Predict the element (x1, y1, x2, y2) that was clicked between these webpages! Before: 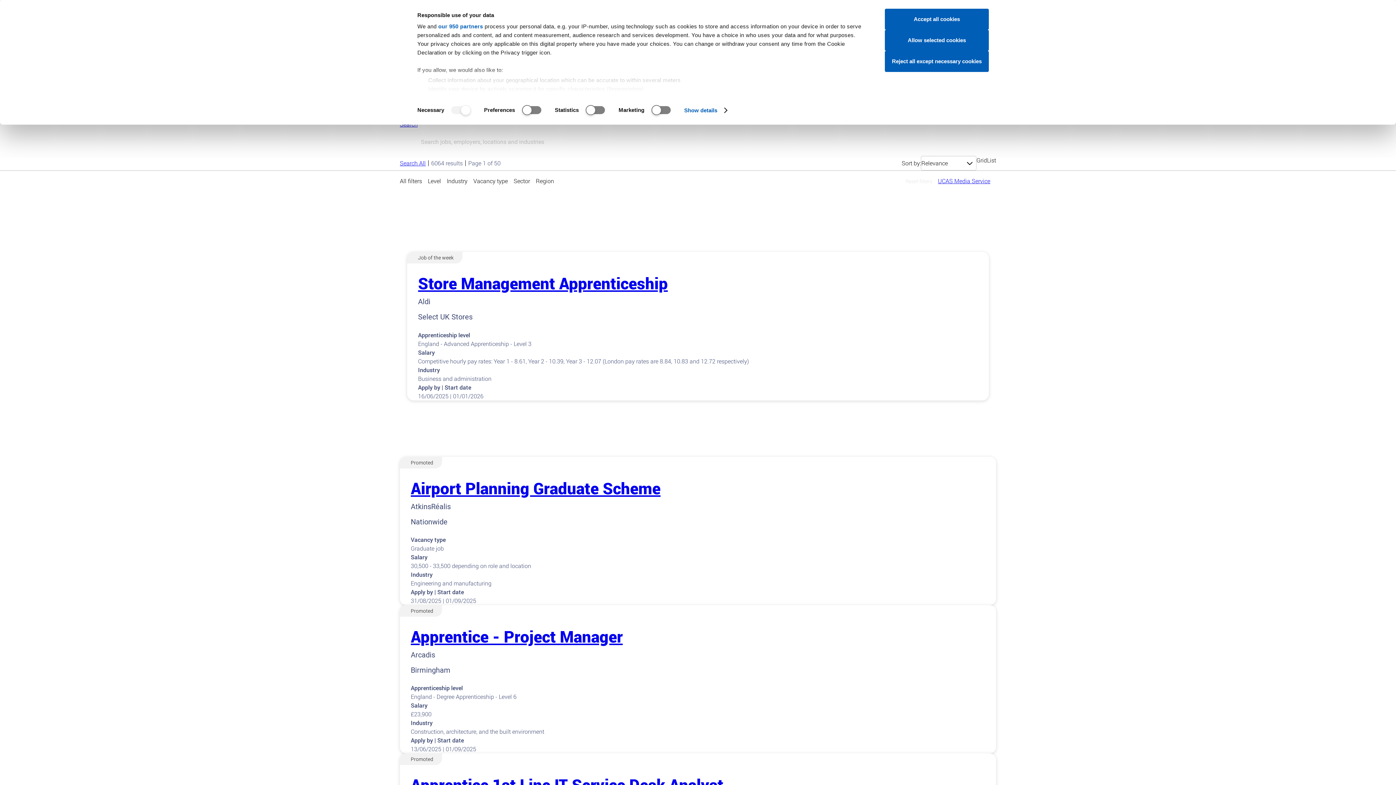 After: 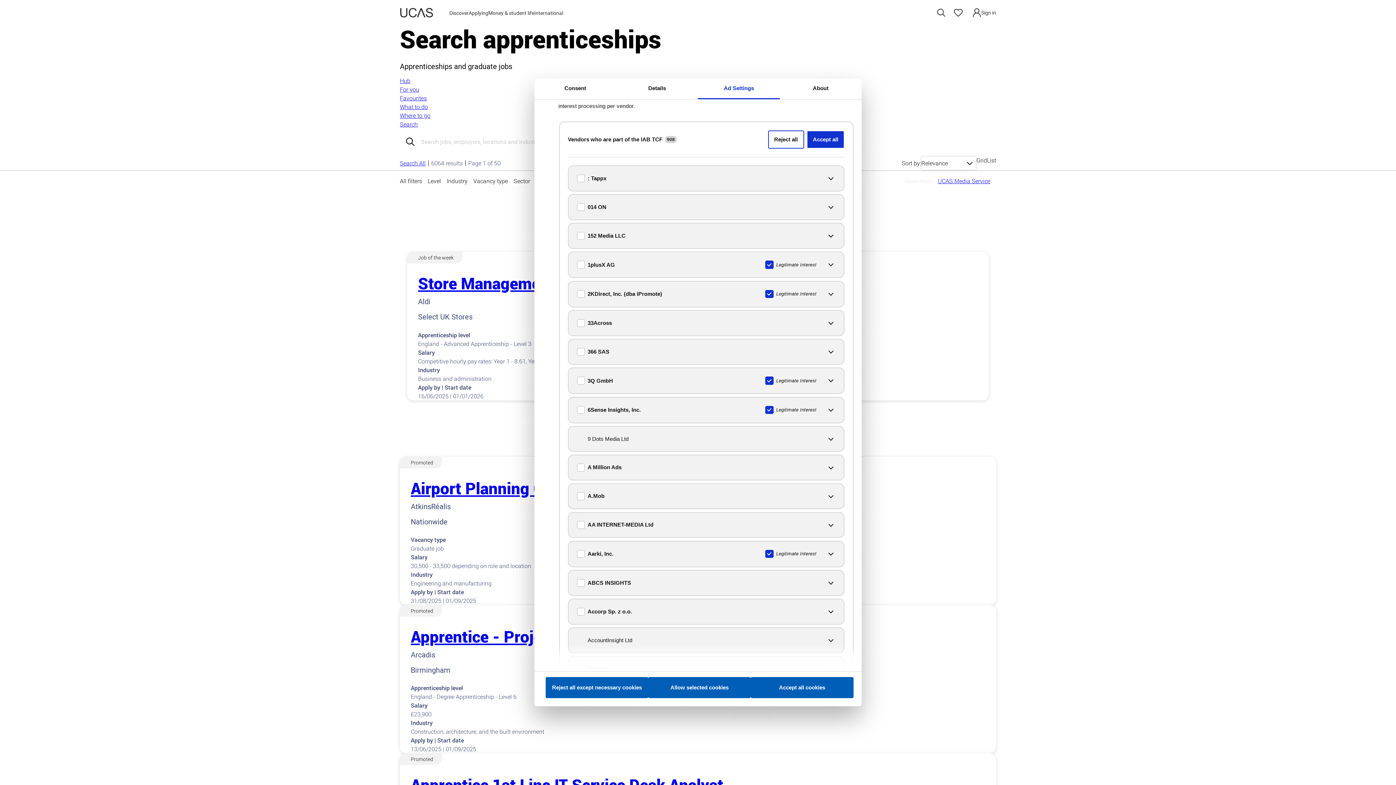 Action: bbox: (438, 23, 483, 29) label: our 950 partners